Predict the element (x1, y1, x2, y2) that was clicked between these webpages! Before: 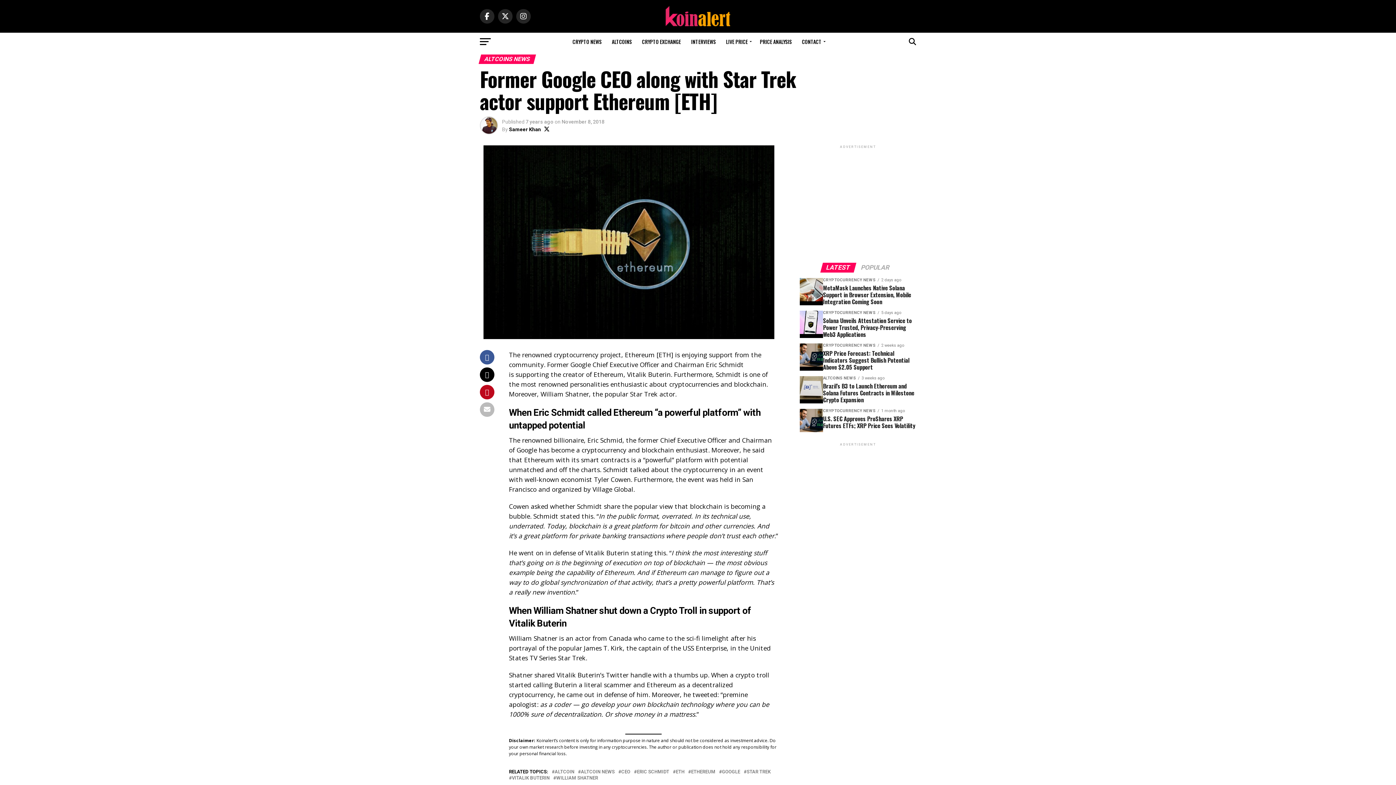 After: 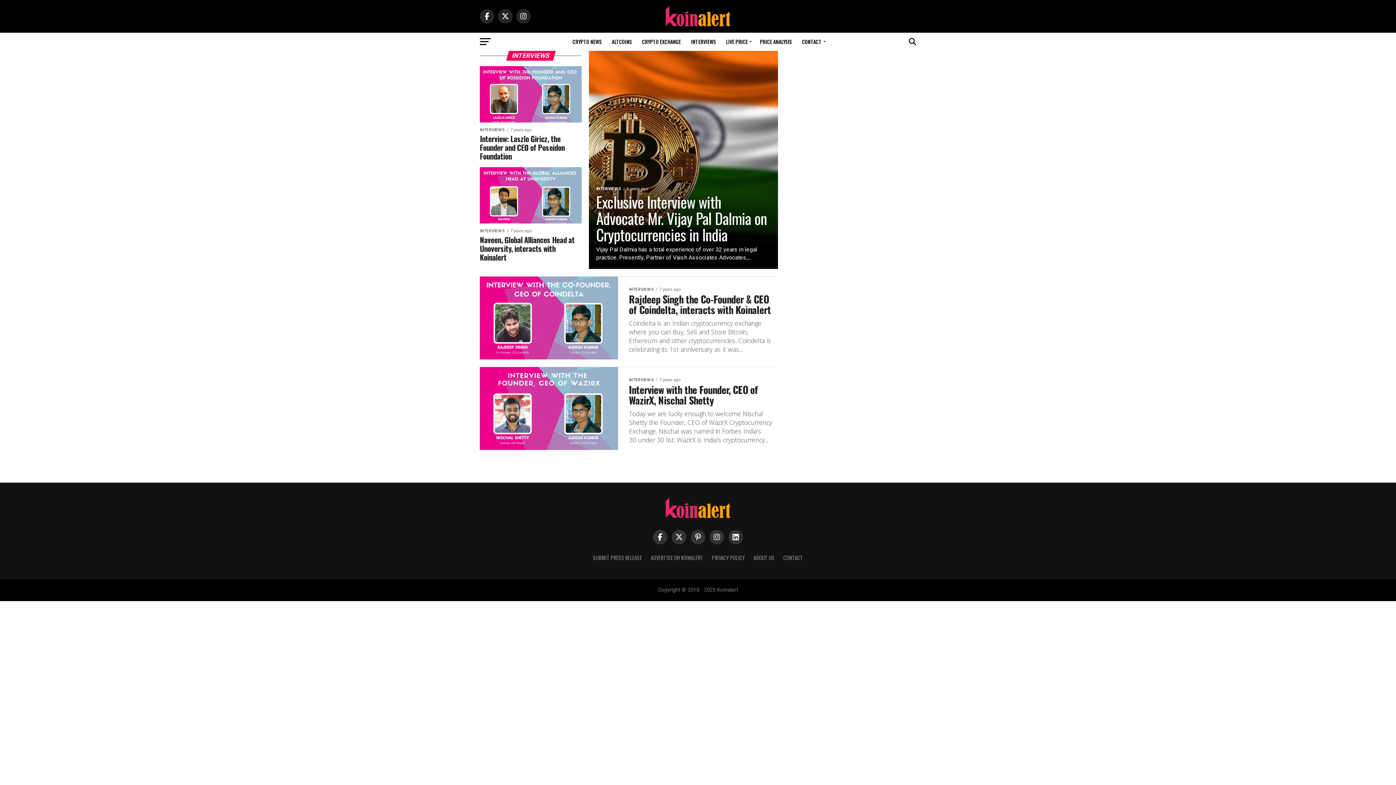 Action: bbox: (686, 32, 720, 50) label: INTERVIEWS